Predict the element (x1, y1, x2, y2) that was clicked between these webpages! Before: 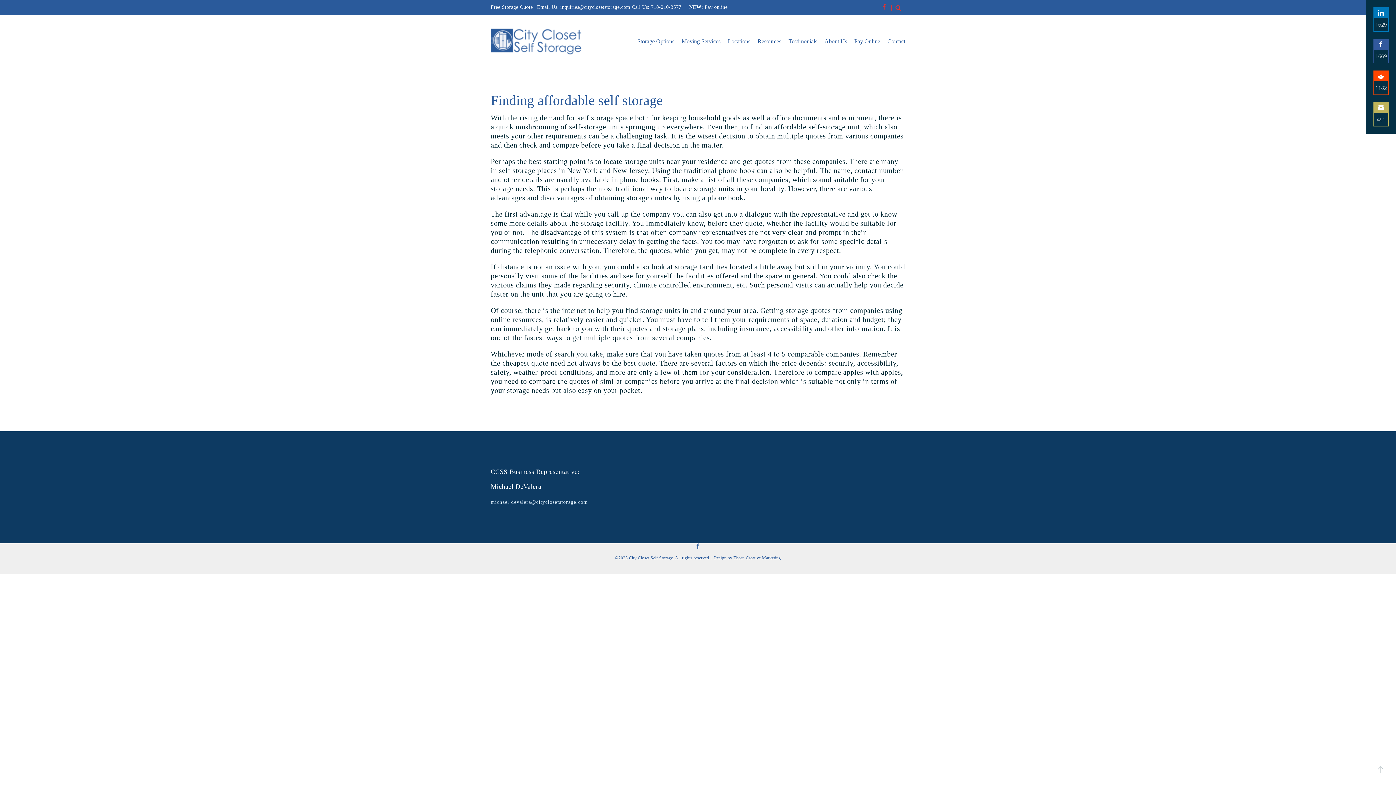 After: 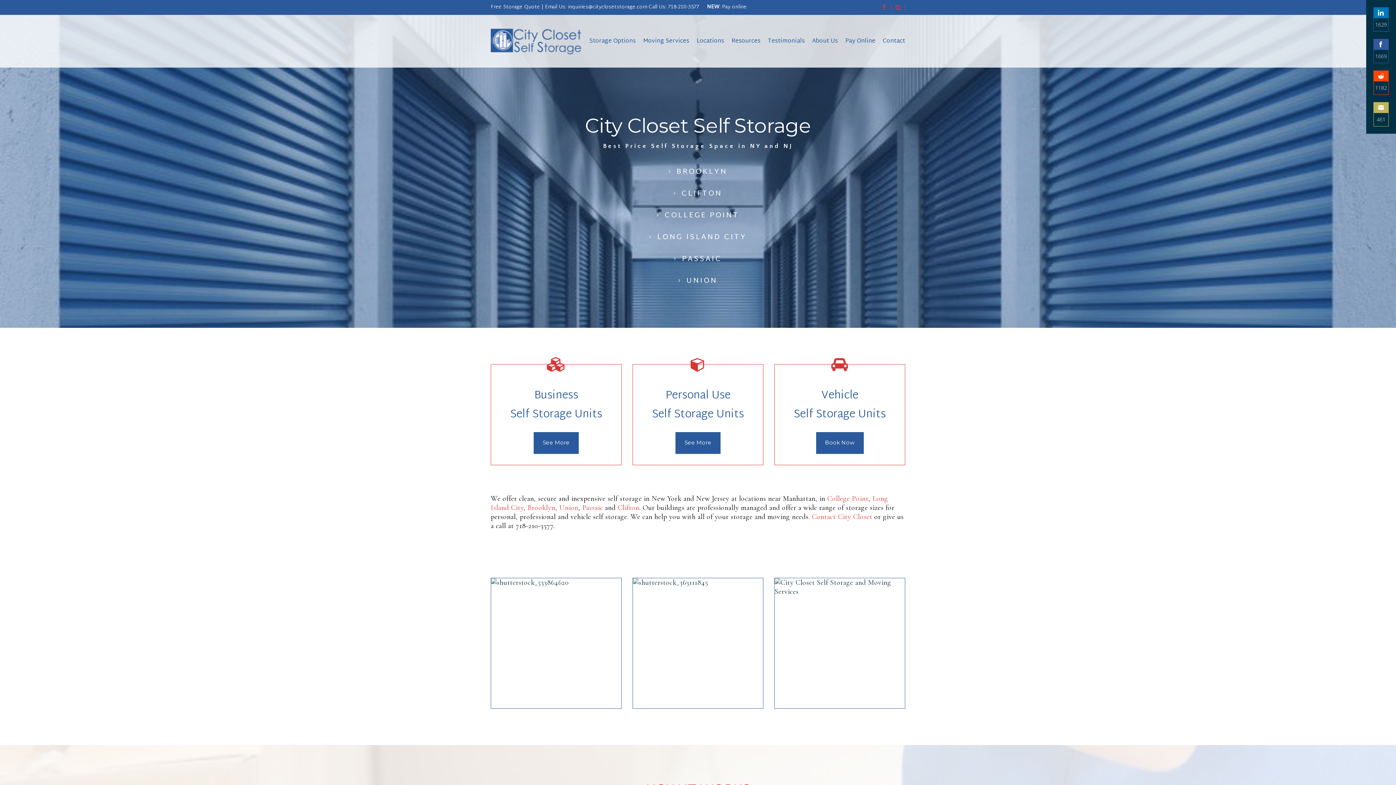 Action: bbox: (490, 27, 581, 54)